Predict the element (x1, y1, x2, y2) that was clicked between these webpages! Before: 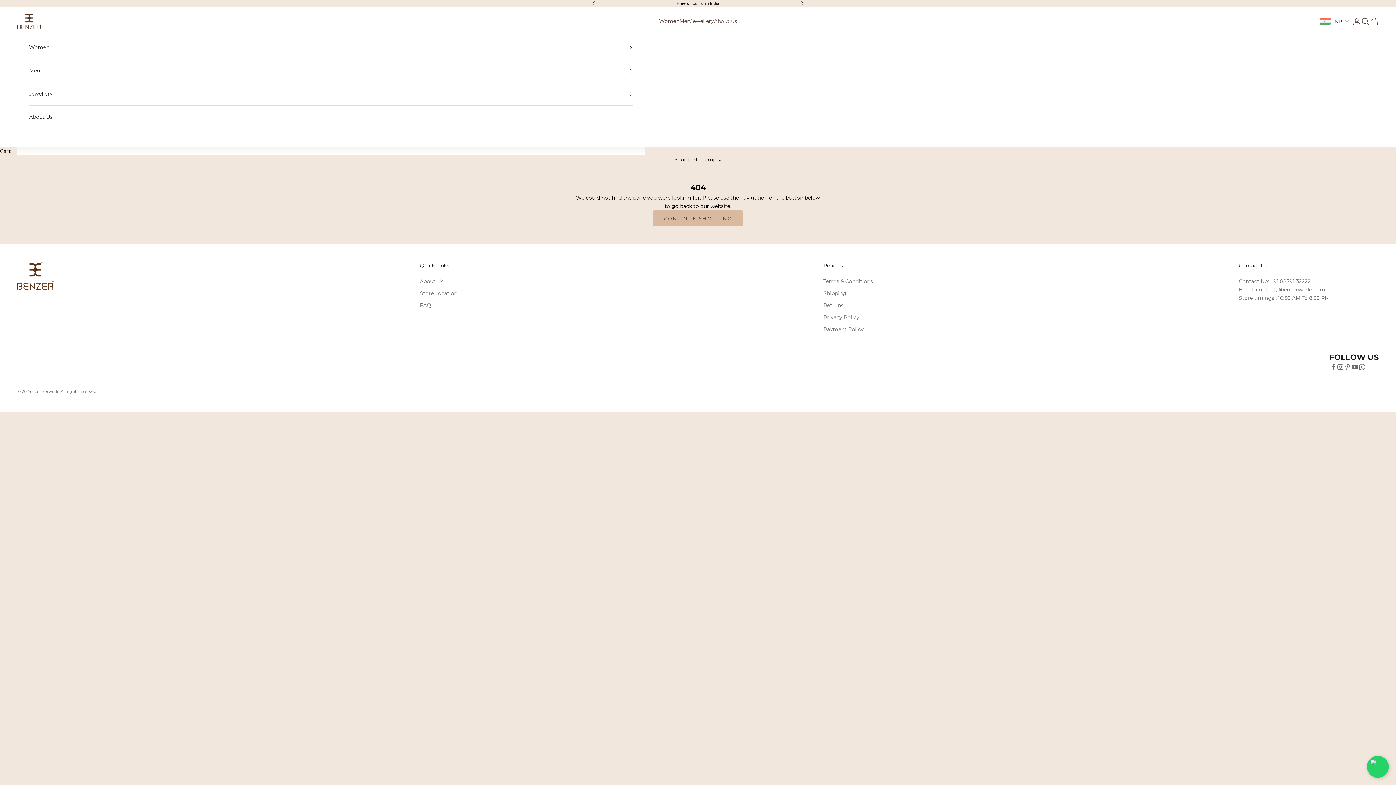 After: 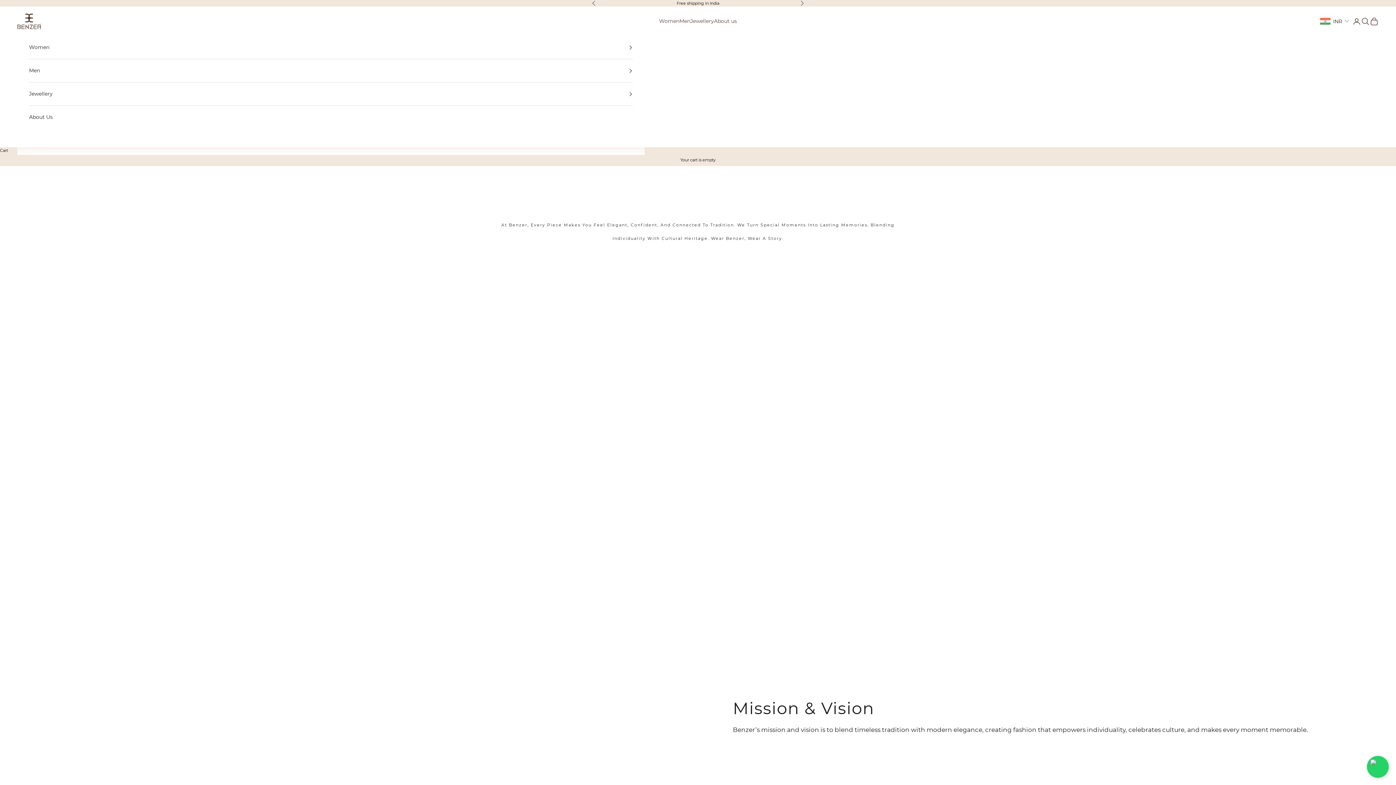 Action: bbox: (420, 278, 443, 284) label: About Us